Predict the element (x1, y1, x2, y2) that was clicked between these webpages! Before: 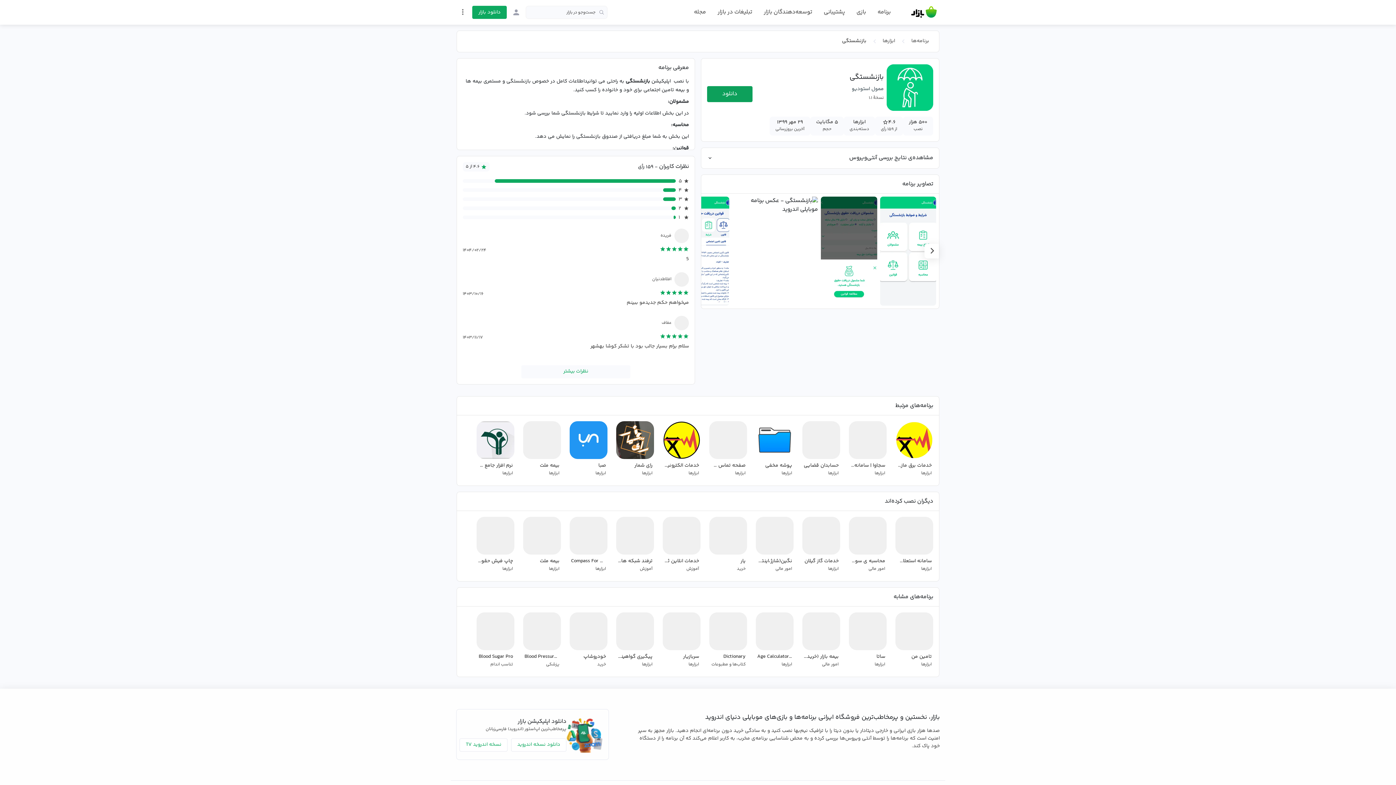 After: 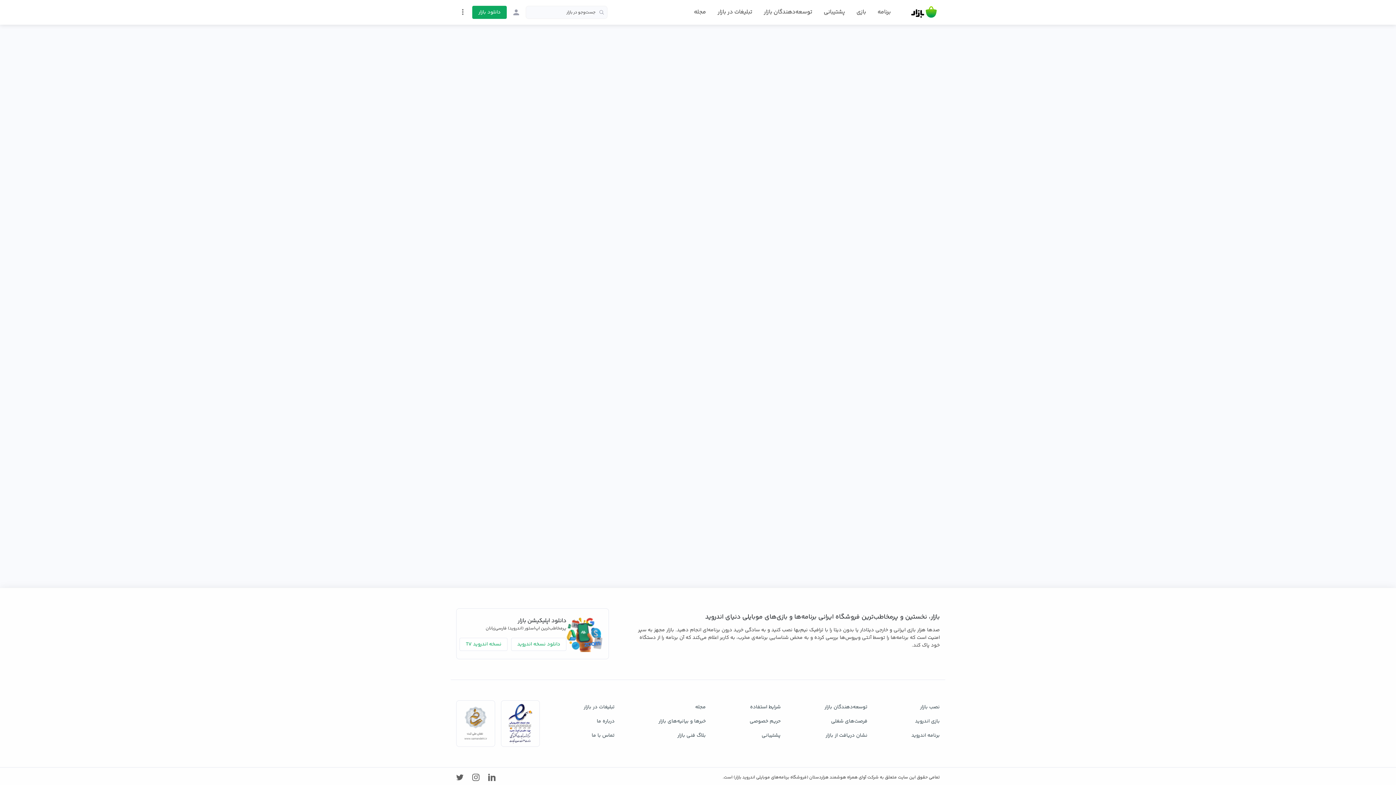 Action: label: حسابدان قضایی
ابزارها  bbox: (799, 418, 843, 482)